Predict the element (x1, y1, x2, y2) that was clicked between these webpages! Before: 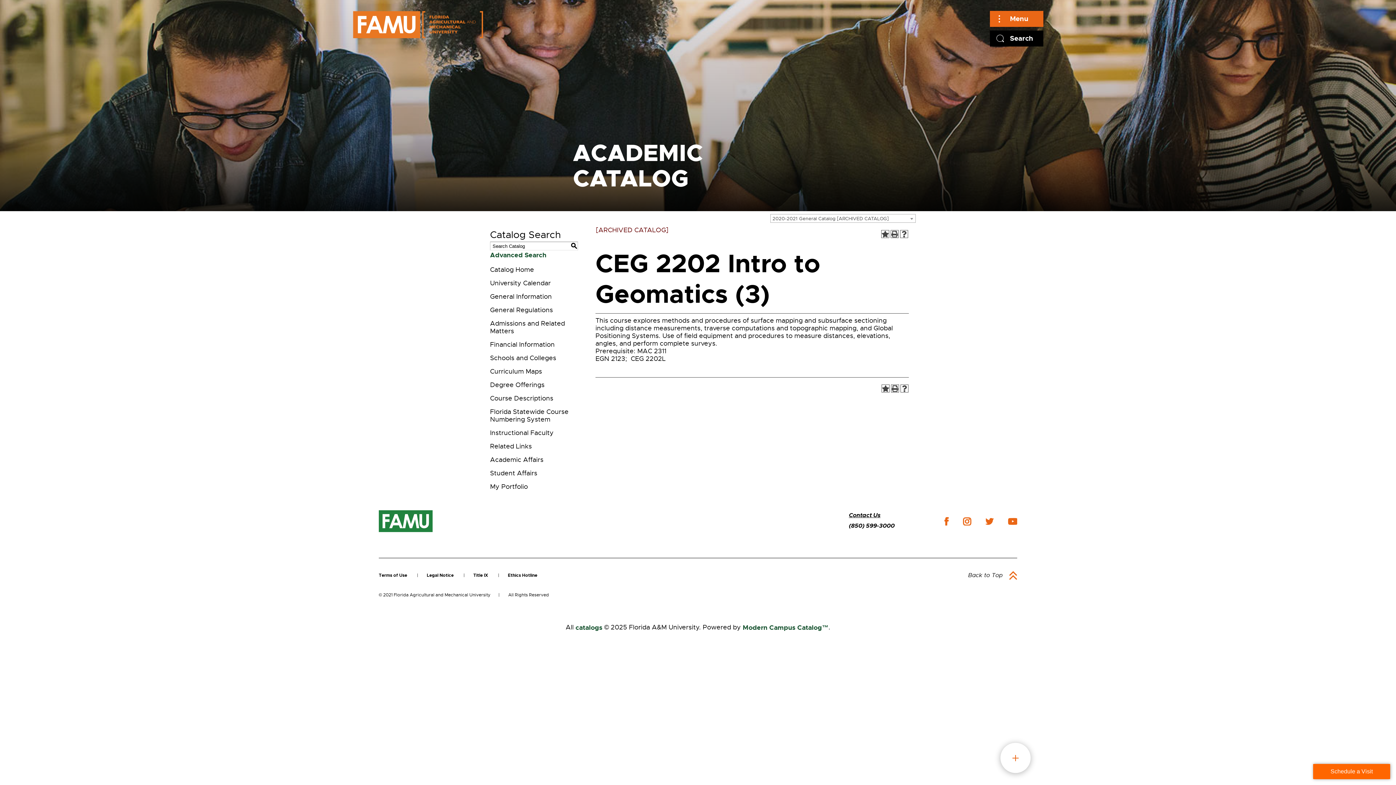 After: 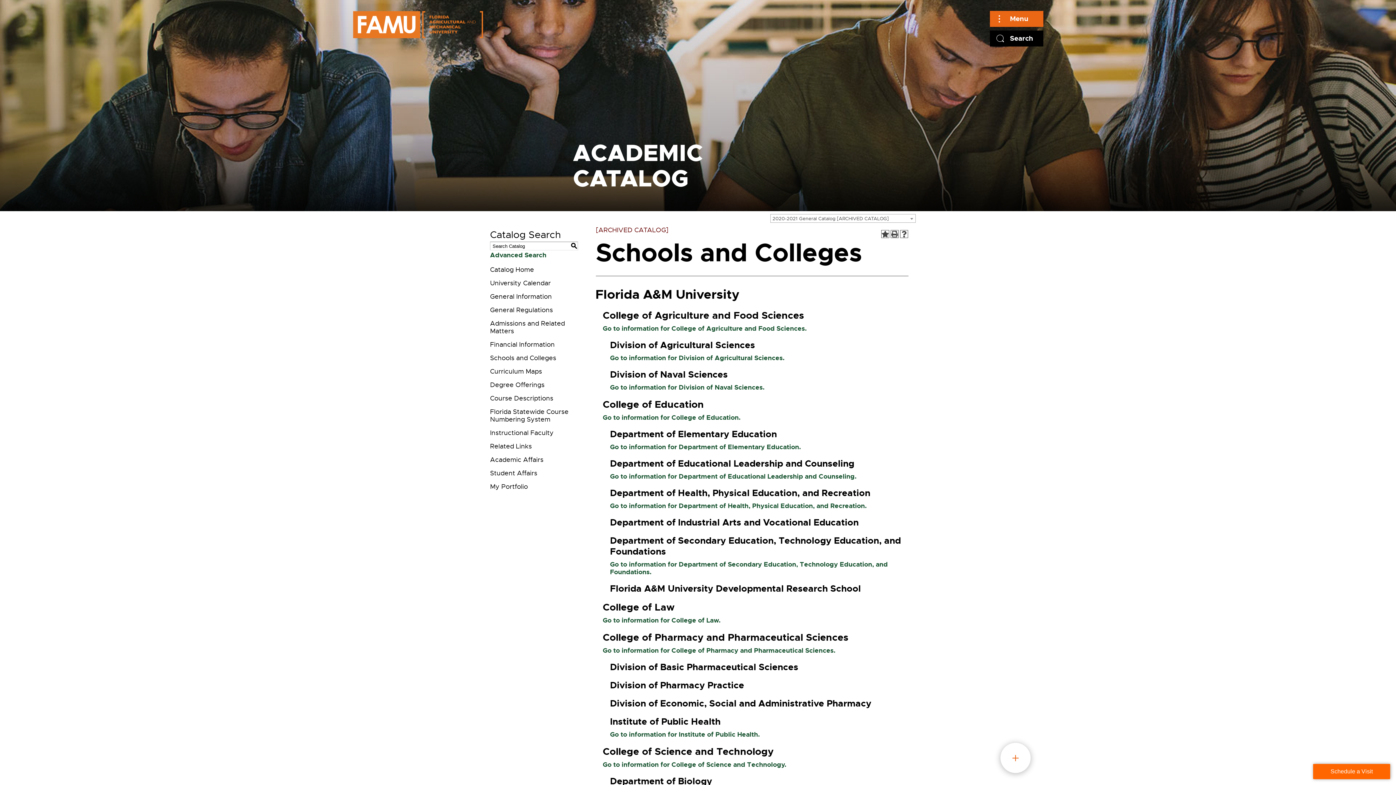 Action: bbox: (487, 351, 581, 365) label: Schools and Colleges